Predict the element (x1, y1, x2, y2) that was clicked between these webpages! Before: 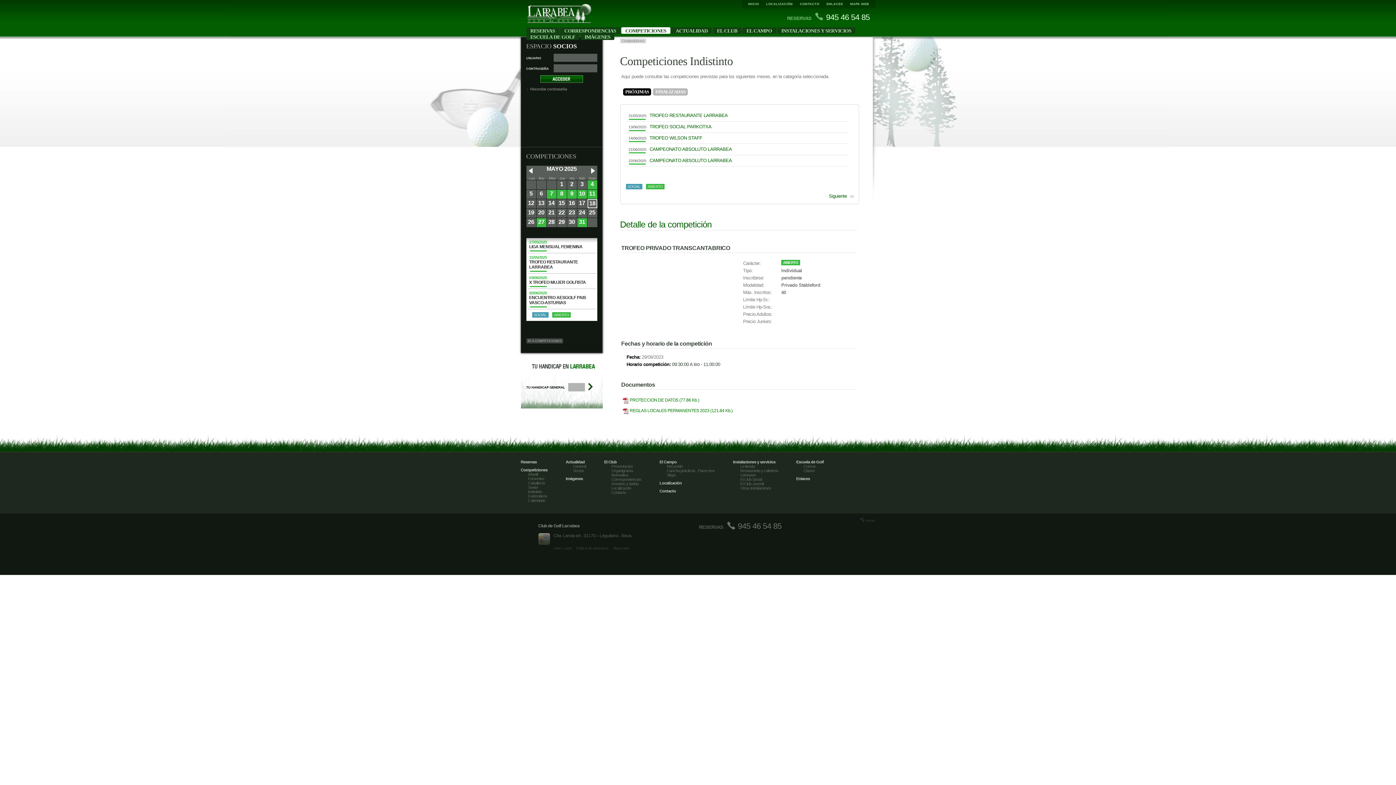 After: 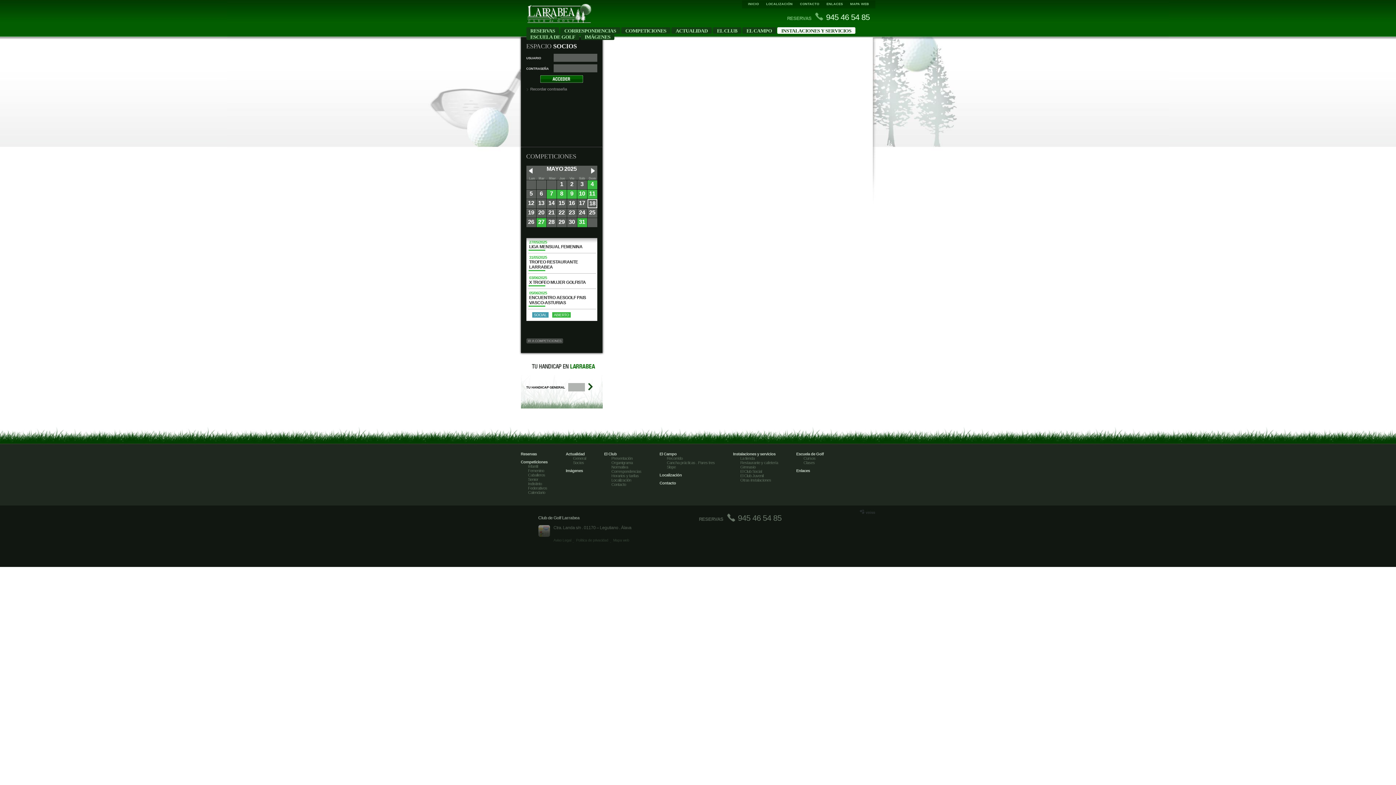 Action: bbox: (733, 459, 775, 464) label: Instalaciones y servicios